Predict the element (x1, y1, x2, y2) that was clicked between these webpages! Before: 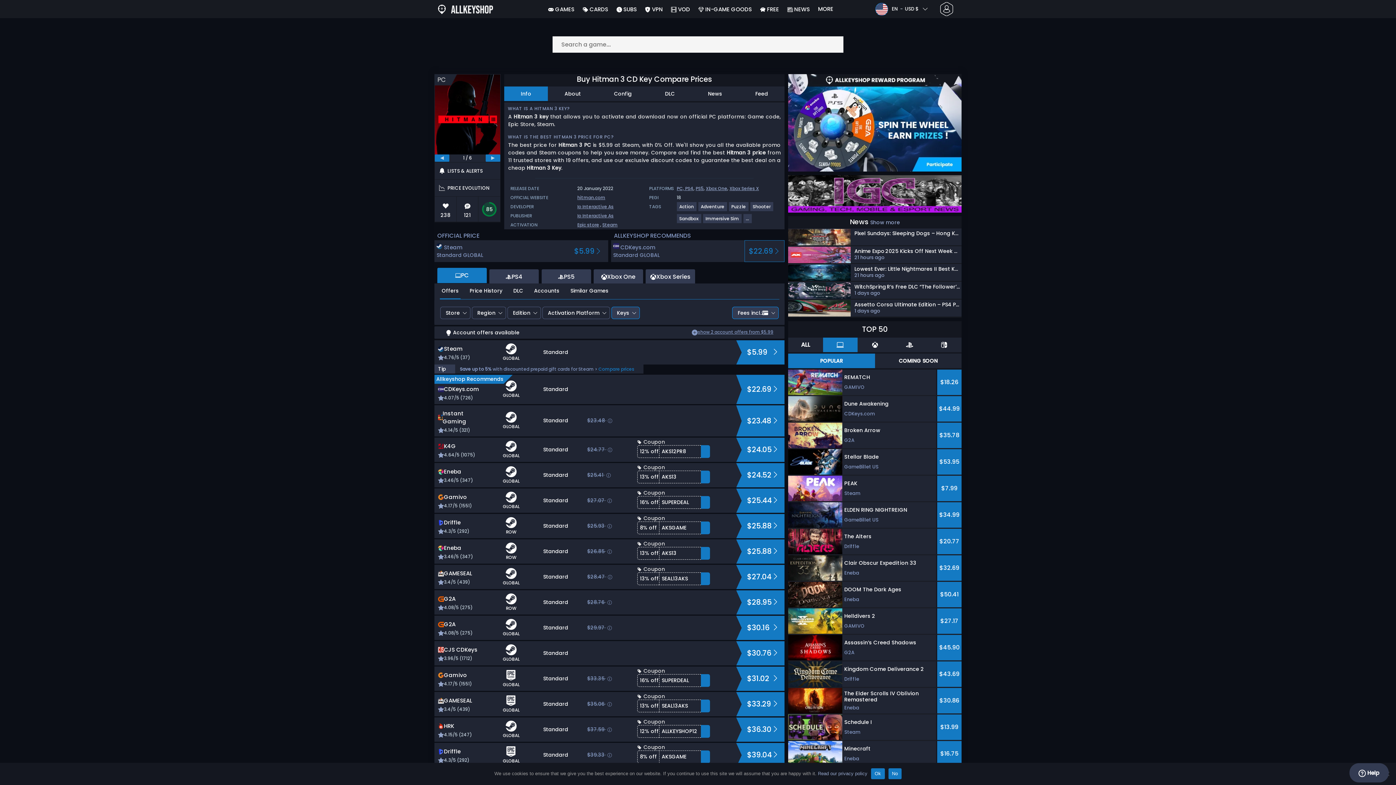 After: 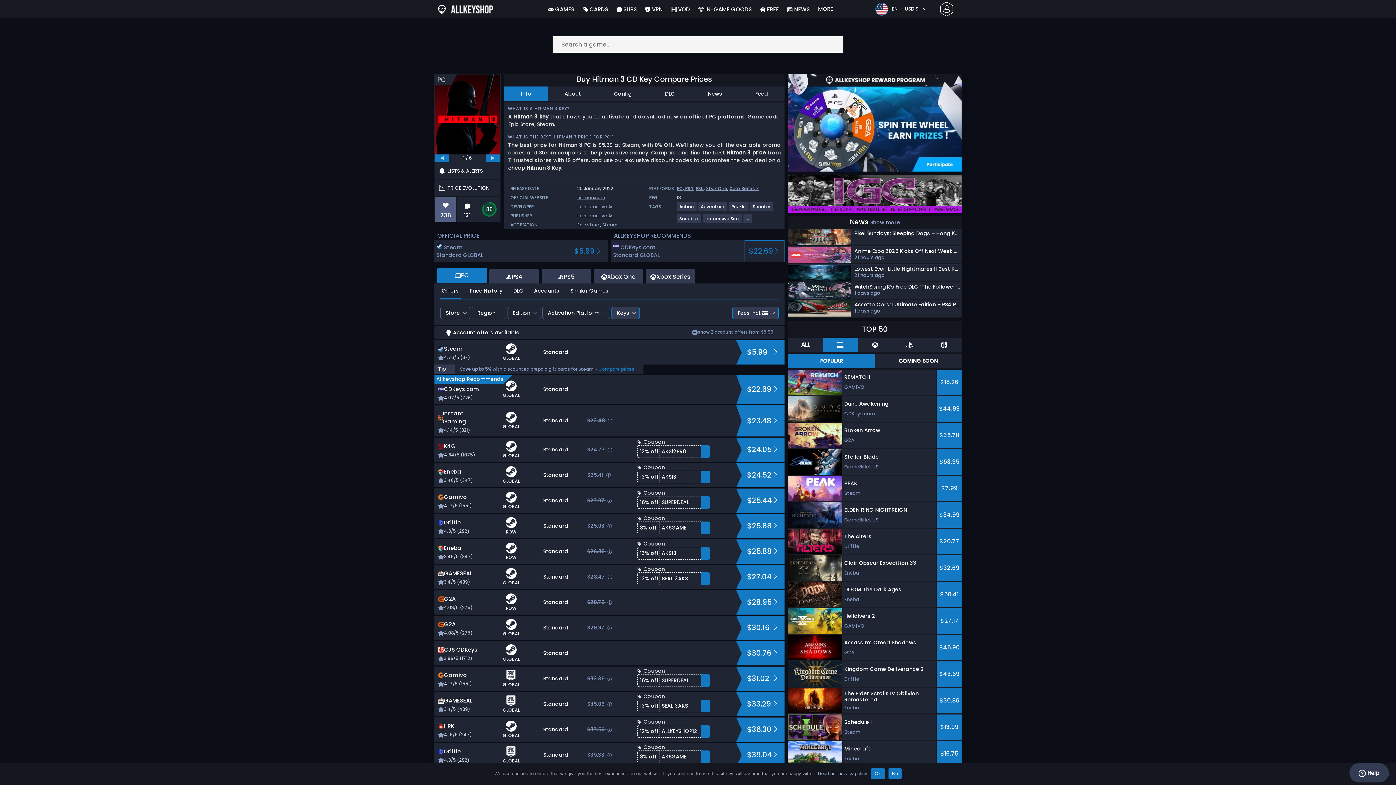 Action: bbox: (434, 196, 456, 222) label: 238